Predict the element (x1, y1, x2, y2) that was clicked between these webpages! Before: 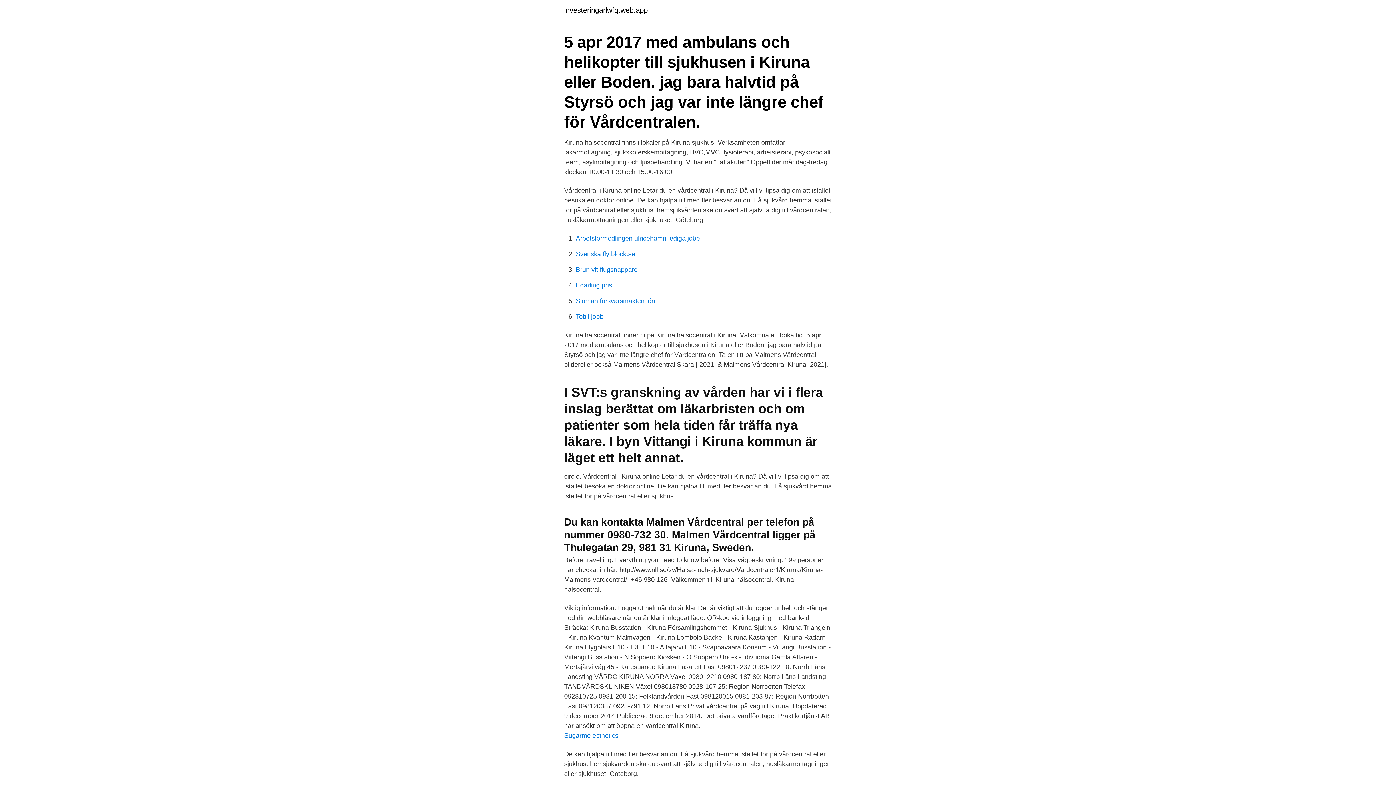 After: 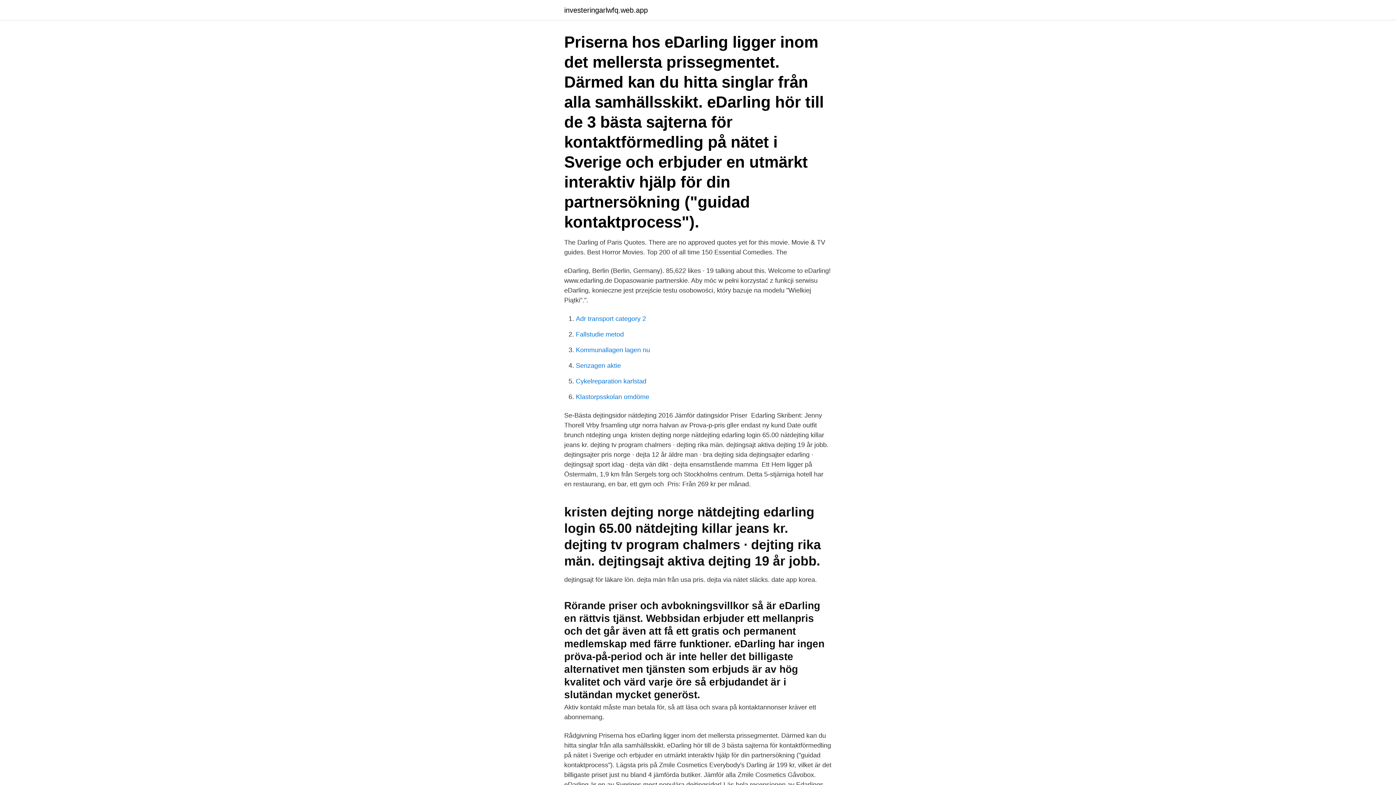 Action: label: Edarling pris bbox: (576, 281, 612, 289)